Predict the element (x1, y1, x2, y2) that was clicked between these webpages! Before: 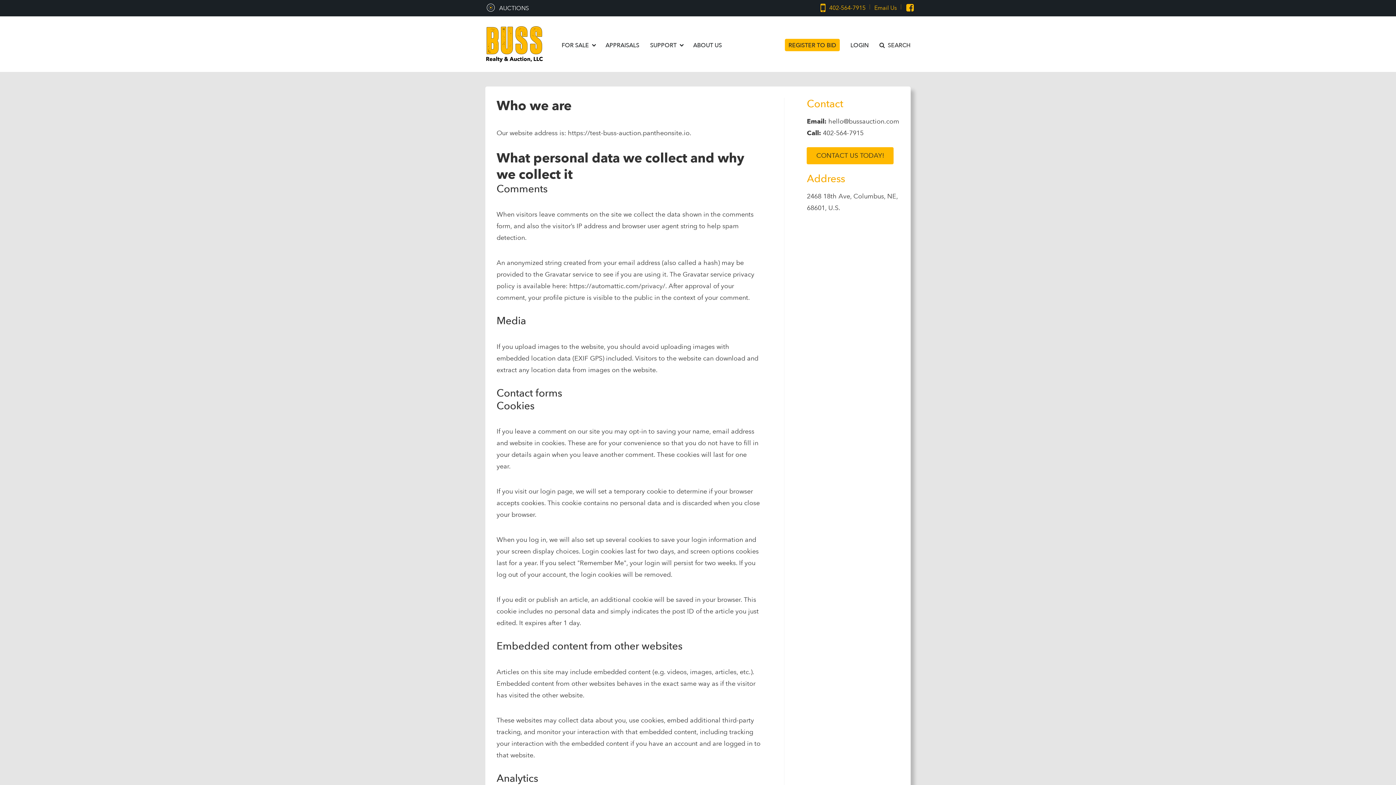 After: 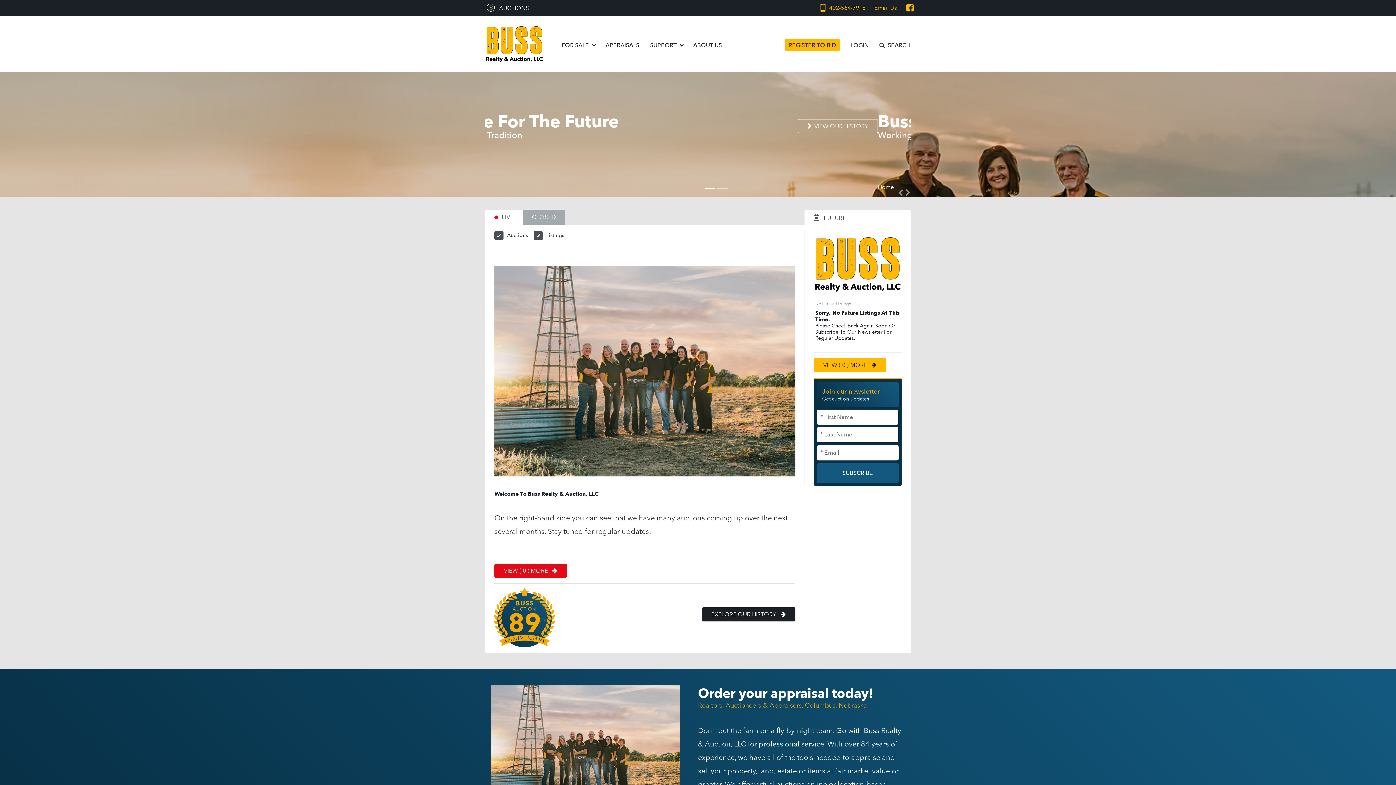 Action: bbox: (485, 25, 556, 62)